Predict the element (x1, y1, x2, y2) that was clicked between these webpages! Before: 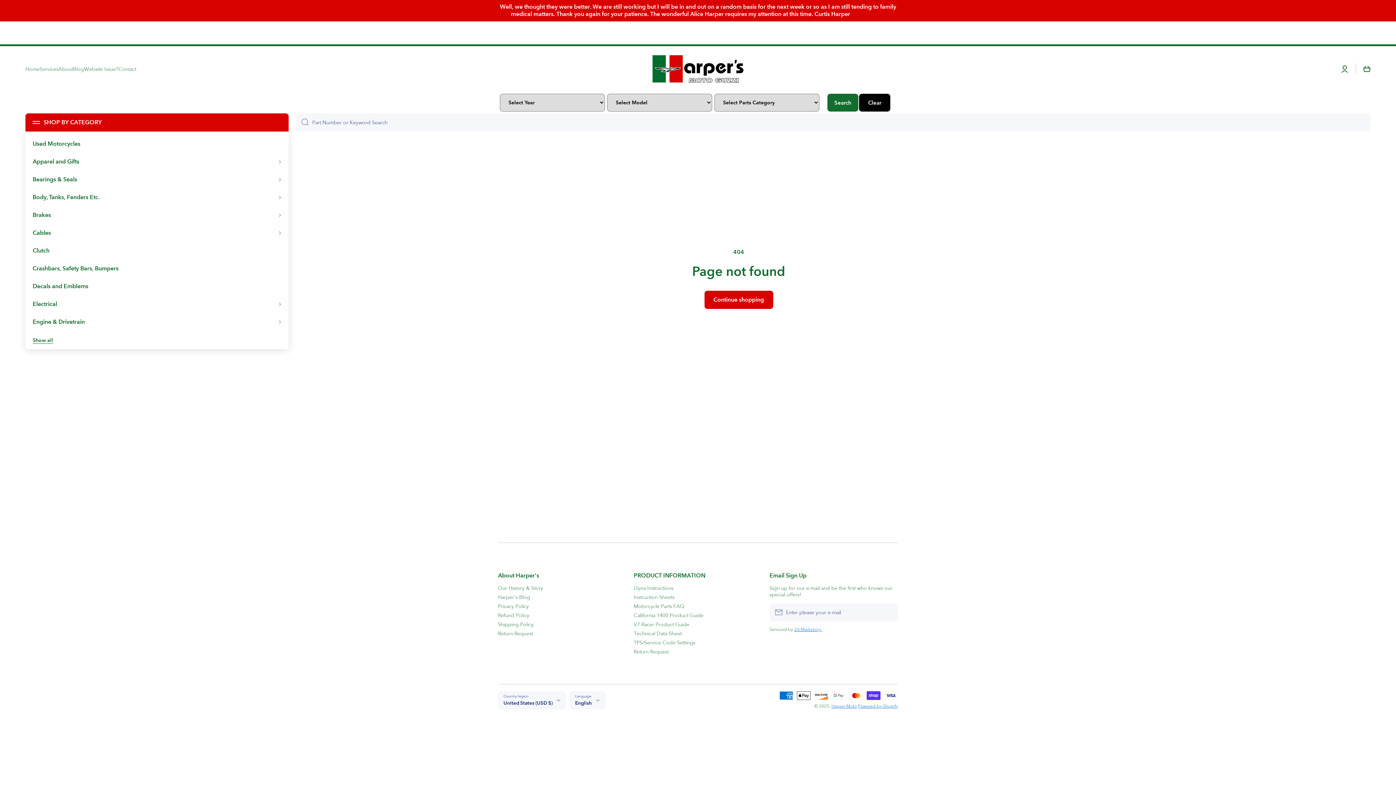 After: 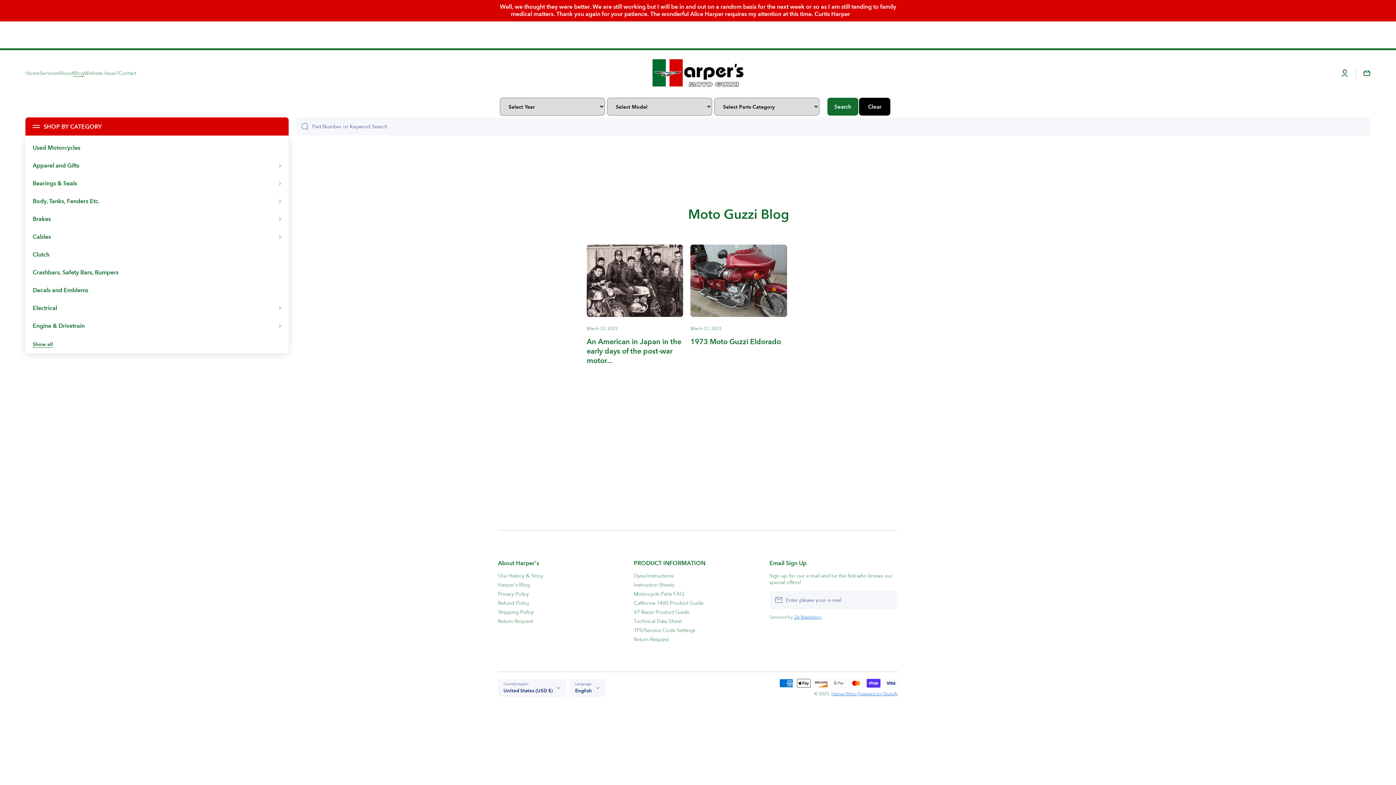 Action: label: Blog bbox: (73, 65, 84, 72)